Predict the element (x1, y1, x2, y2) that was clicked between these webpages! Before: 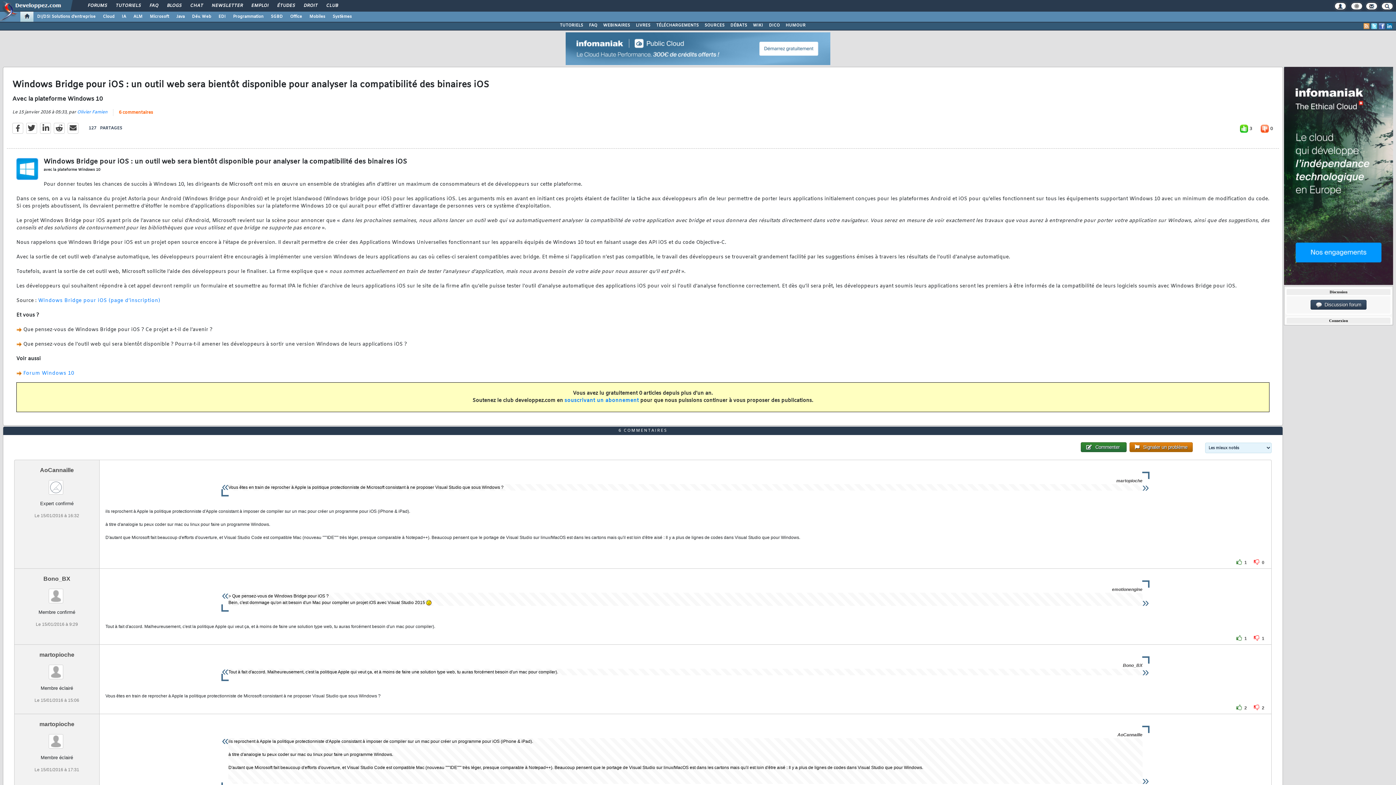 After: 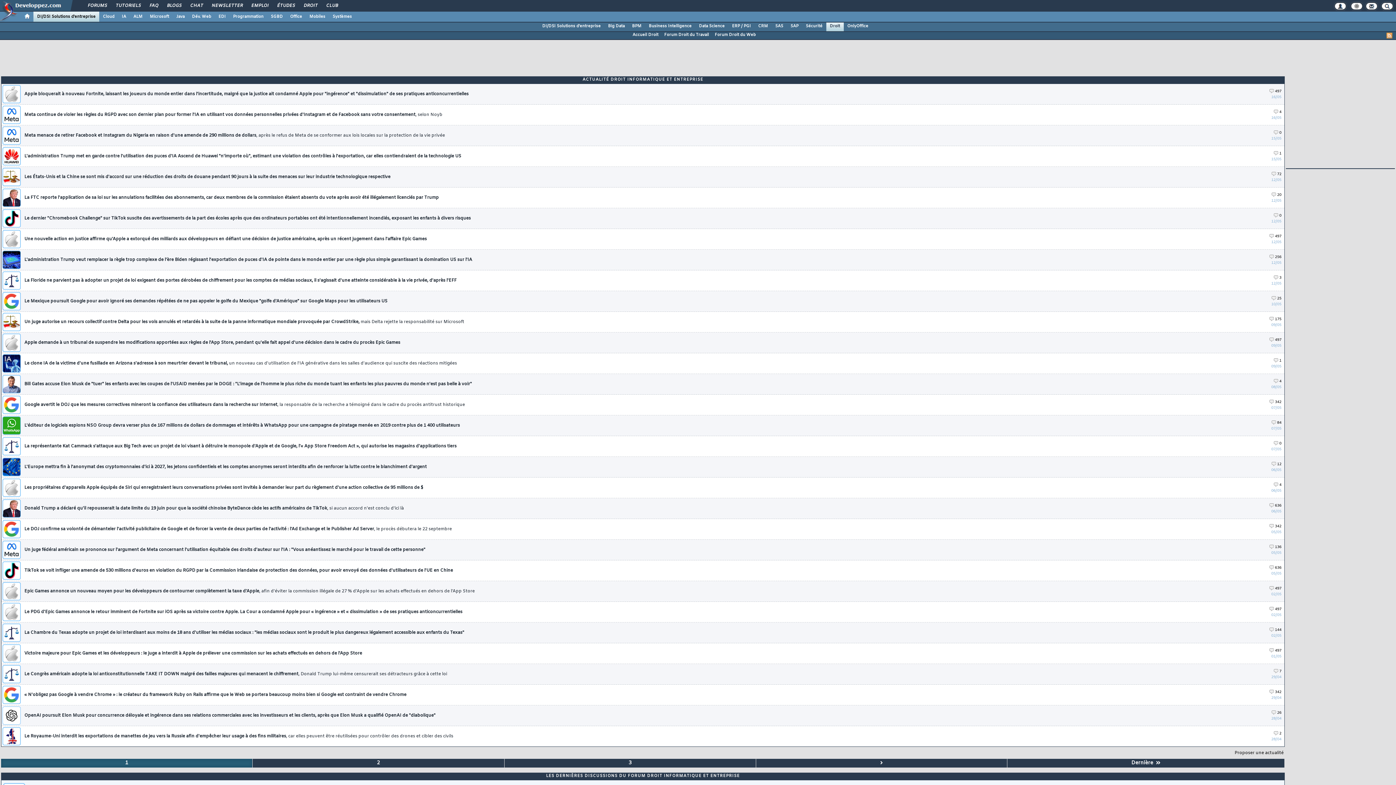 Action: bbox: (298, 0, 322, 12) label: DROIT